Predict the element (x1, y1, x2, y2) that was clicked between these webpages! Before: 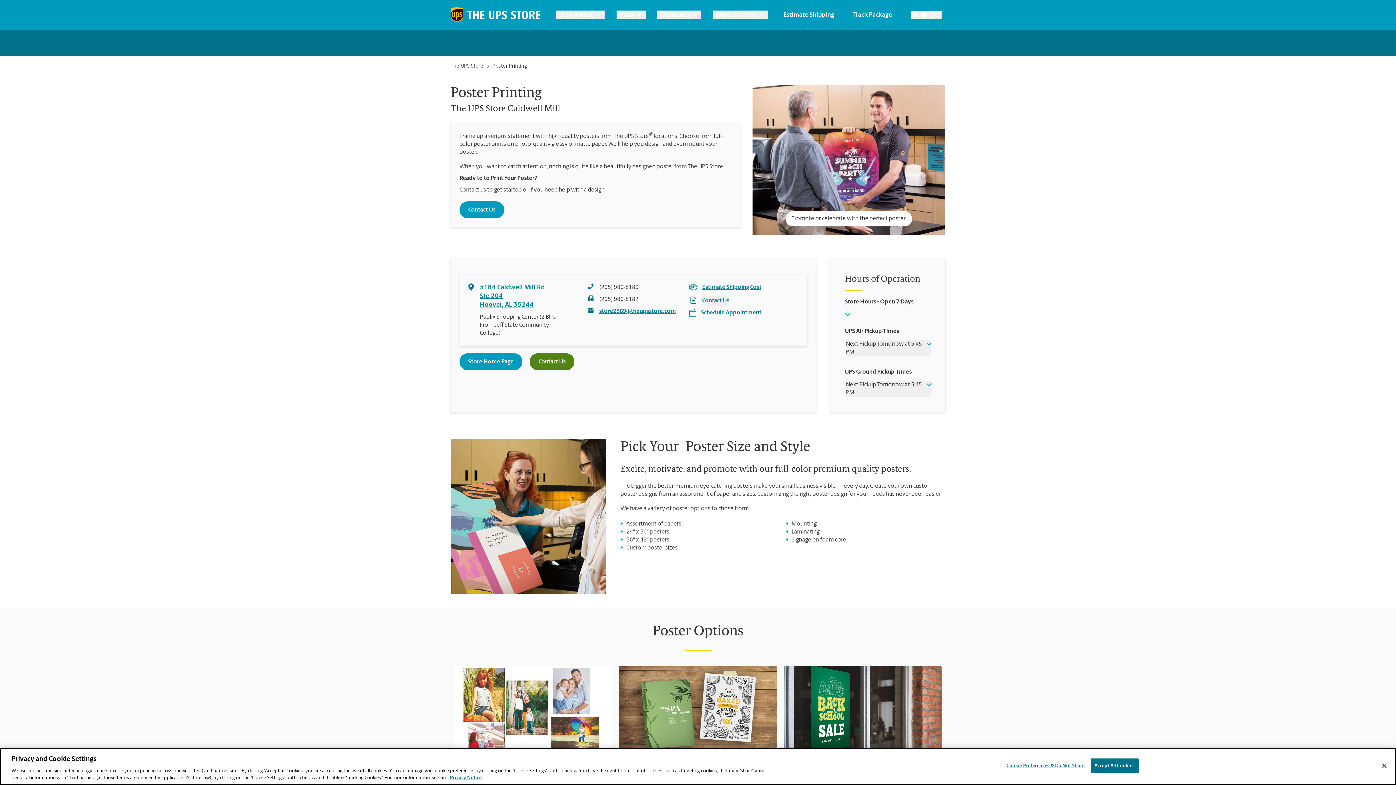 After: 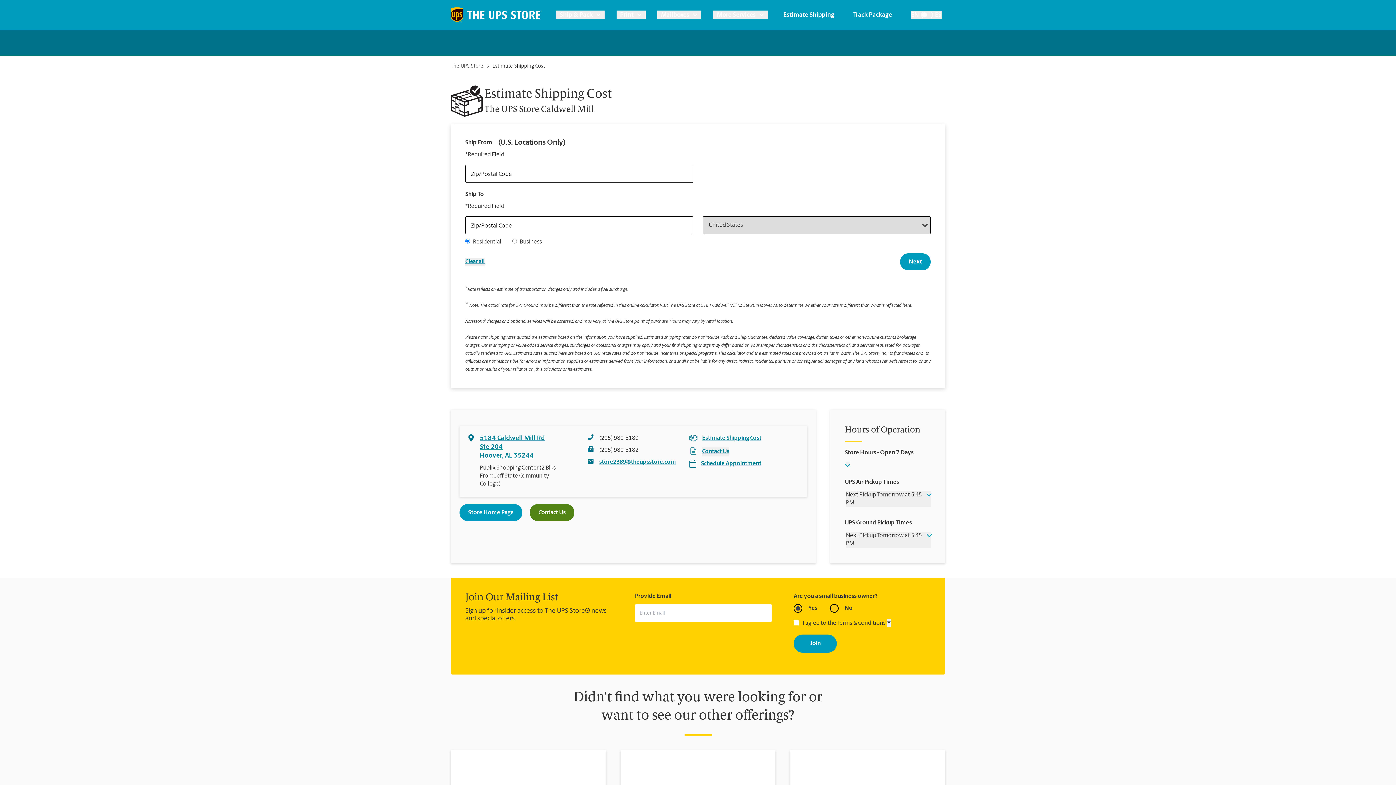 Action: bbox: (702, 283, 761, 291) label: Estimate Shipping Cost